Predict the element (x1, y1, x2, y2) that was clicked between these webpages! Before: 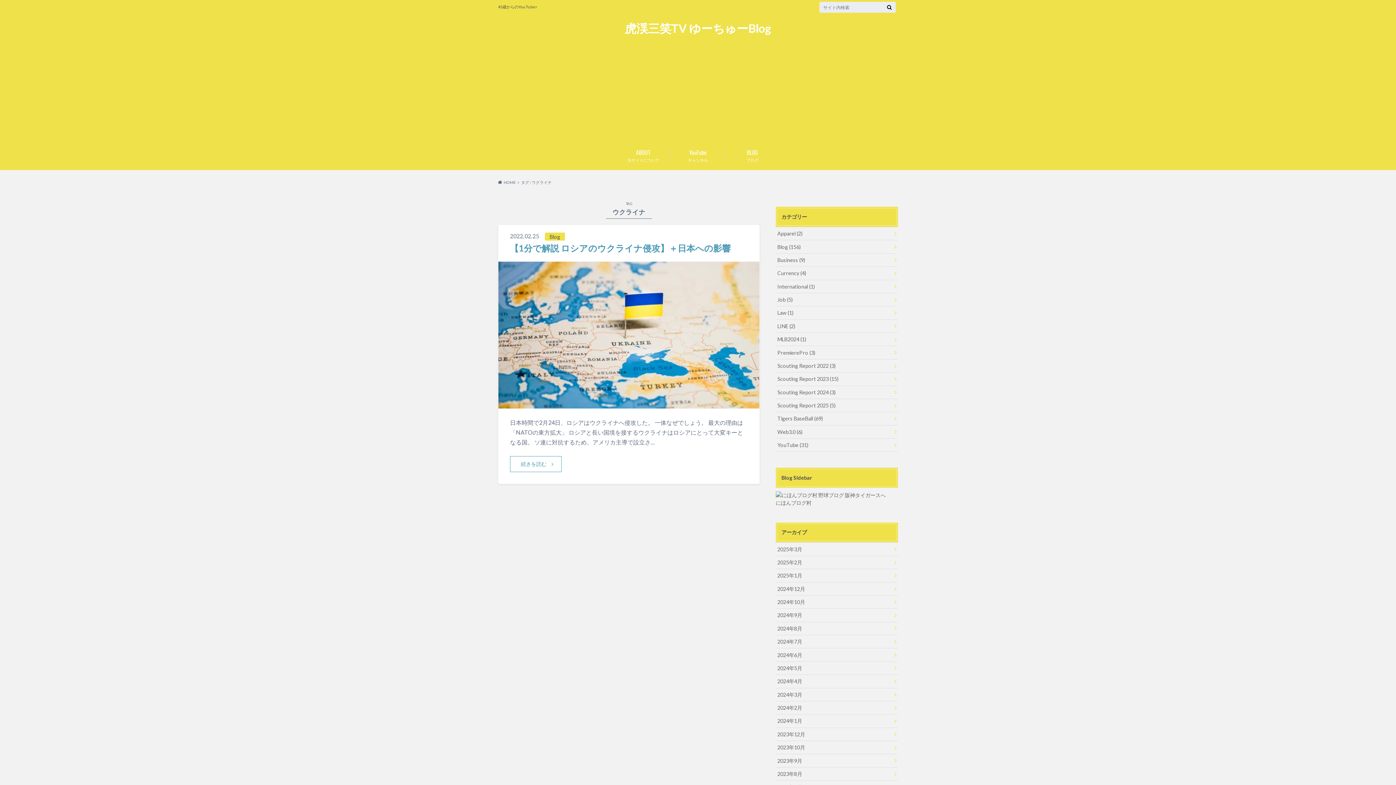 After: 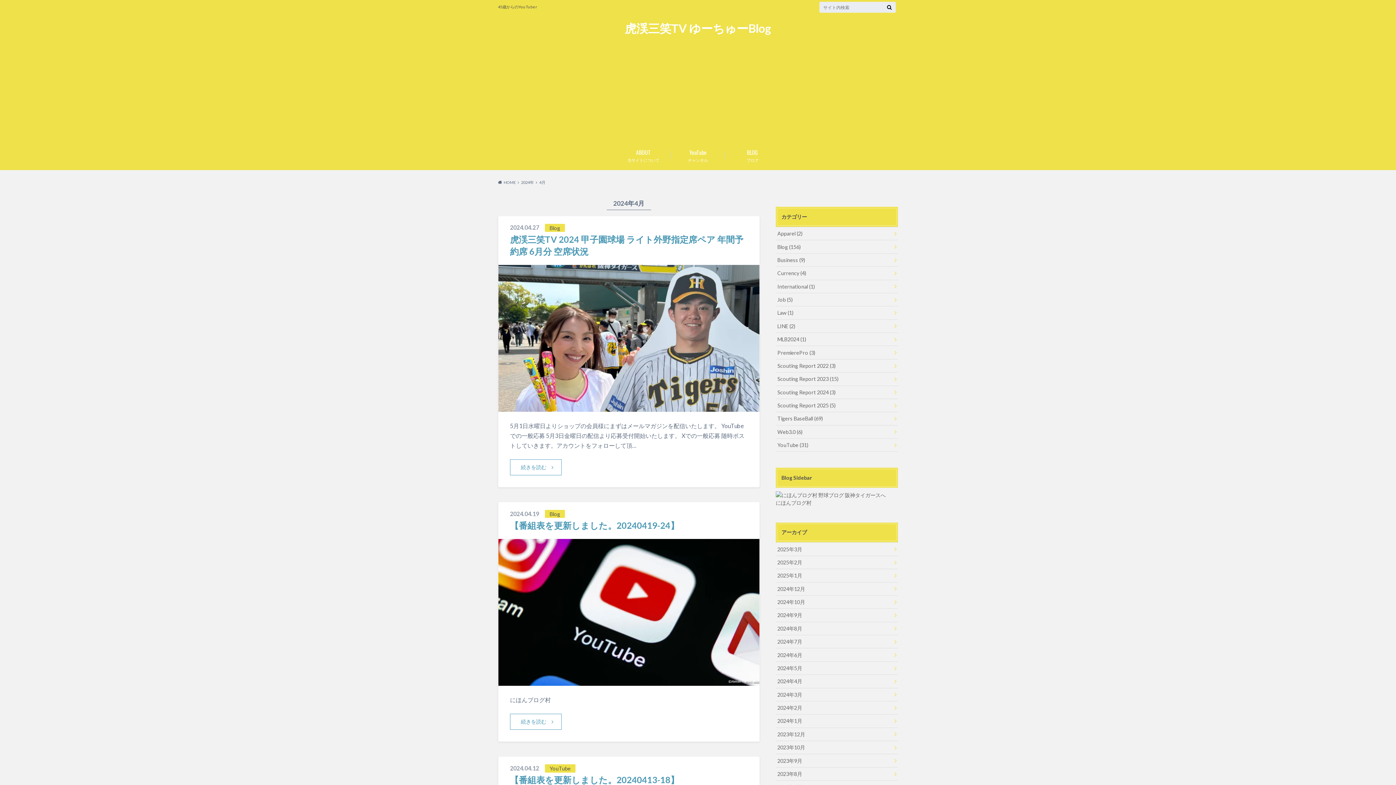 Action: bbox: (776, 675, 898, 688) label: 2024年4月